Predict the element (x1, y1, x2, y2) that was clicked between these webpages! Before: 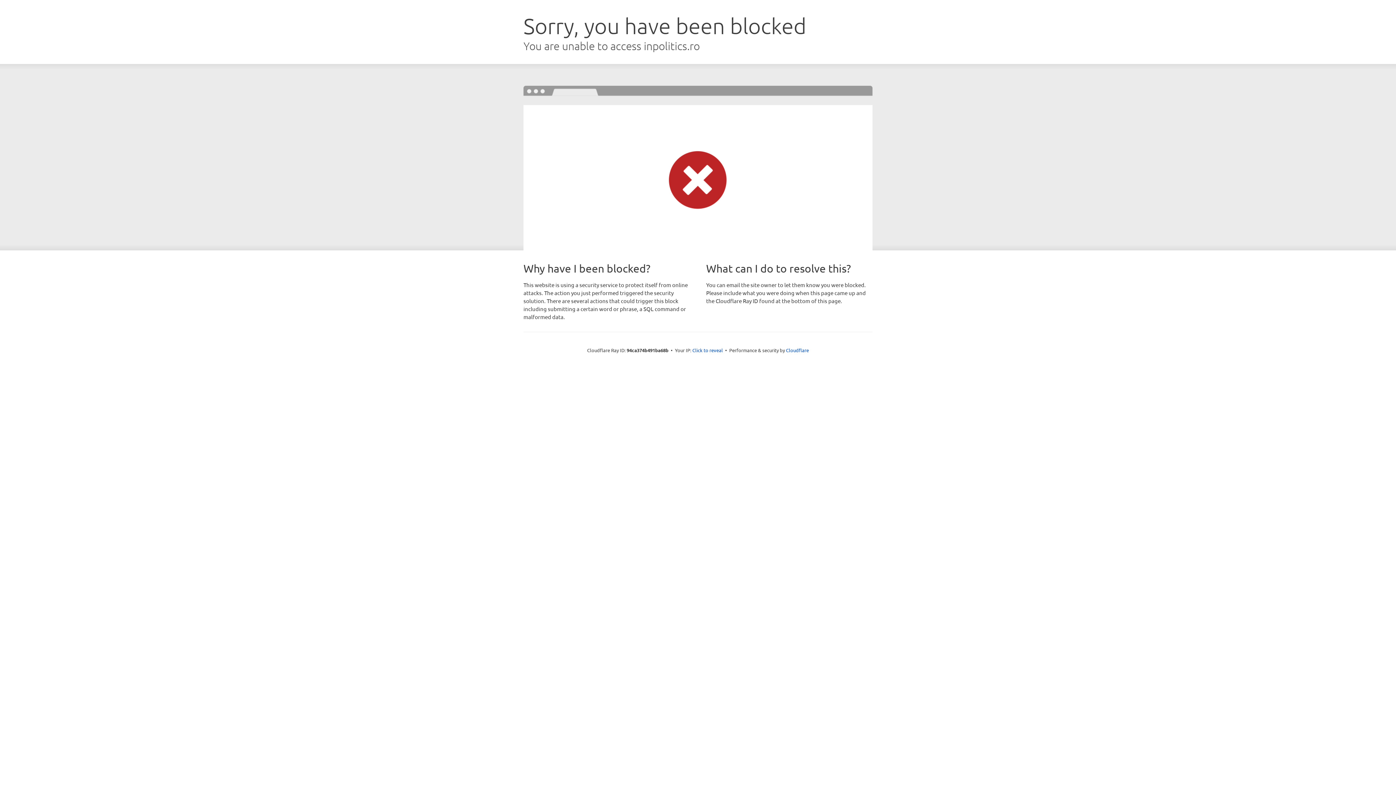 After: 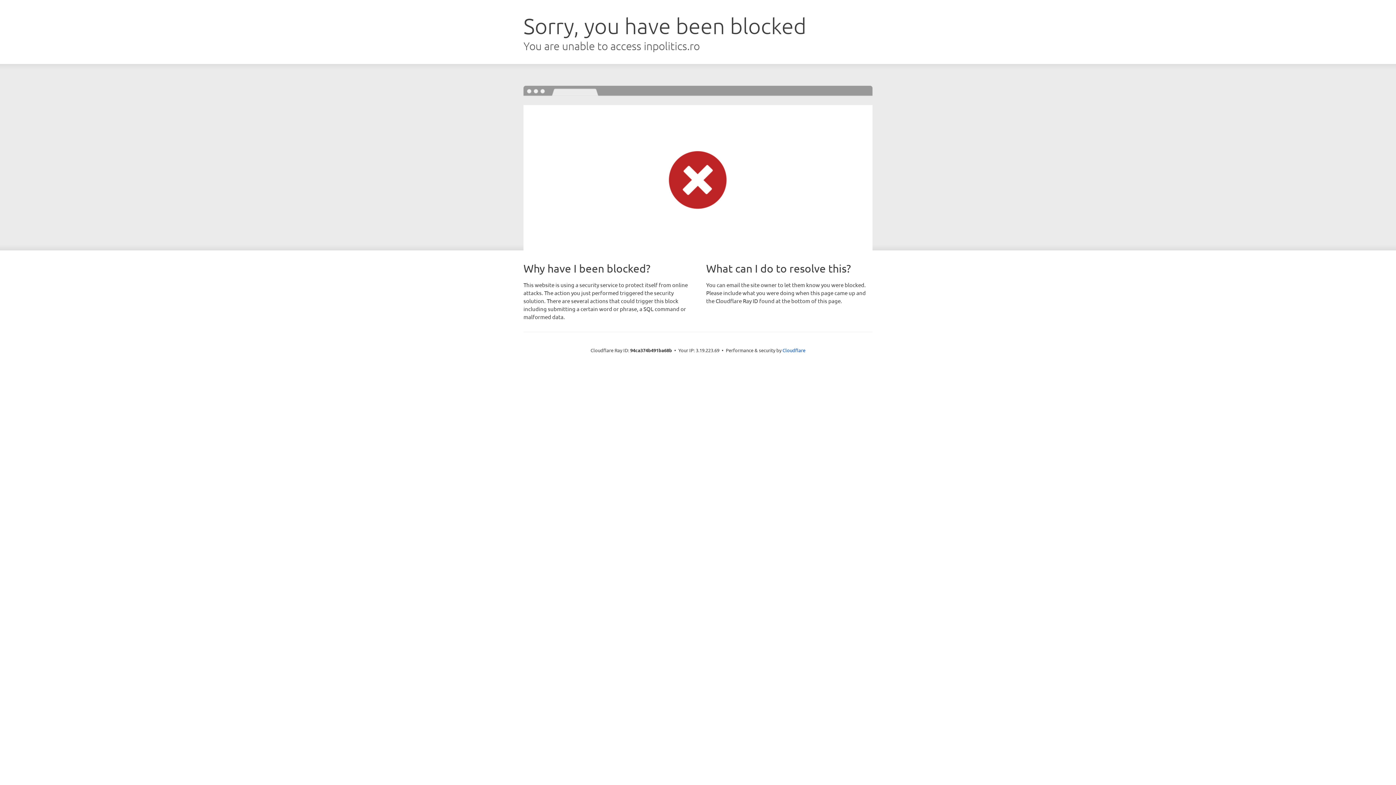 Action: bbox: (692, 346, 723, 353) label: Click to reveal